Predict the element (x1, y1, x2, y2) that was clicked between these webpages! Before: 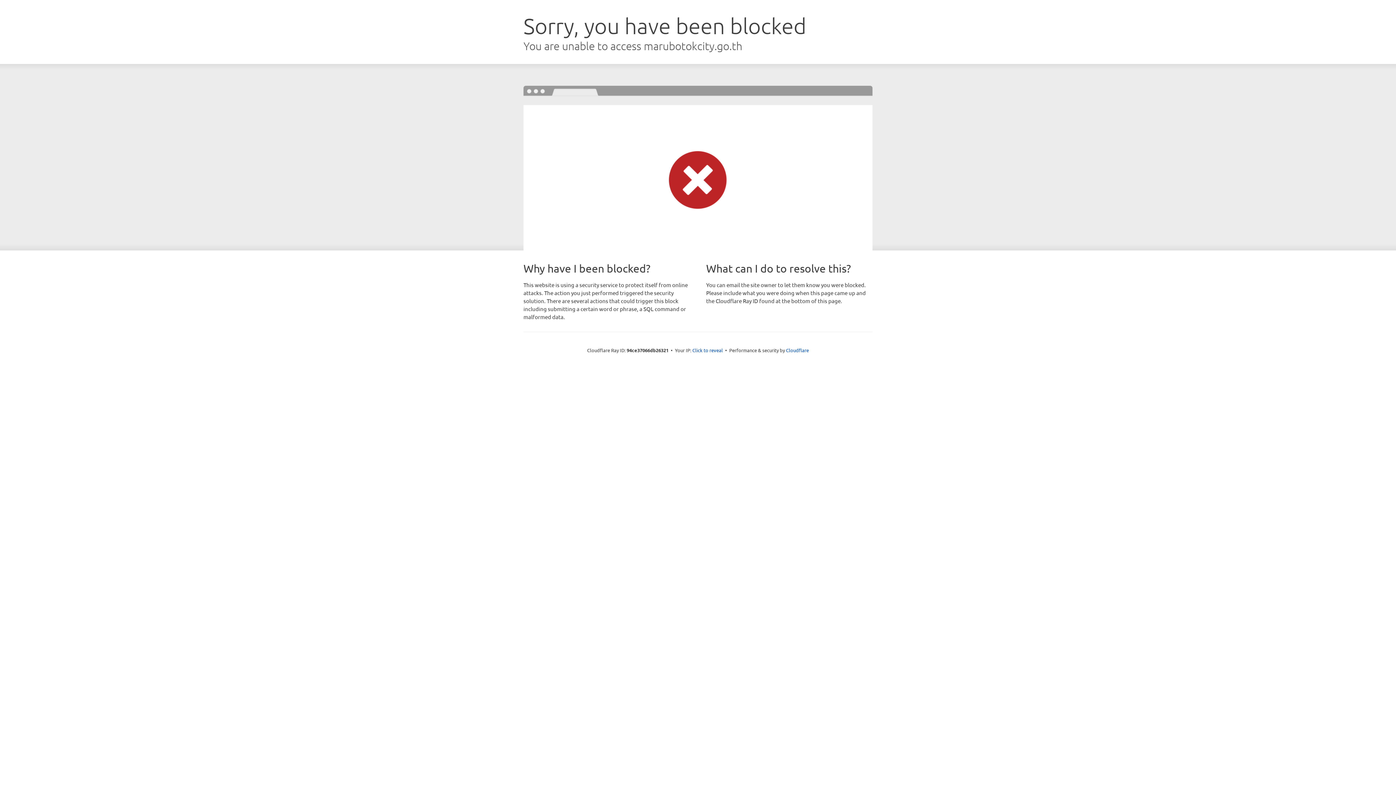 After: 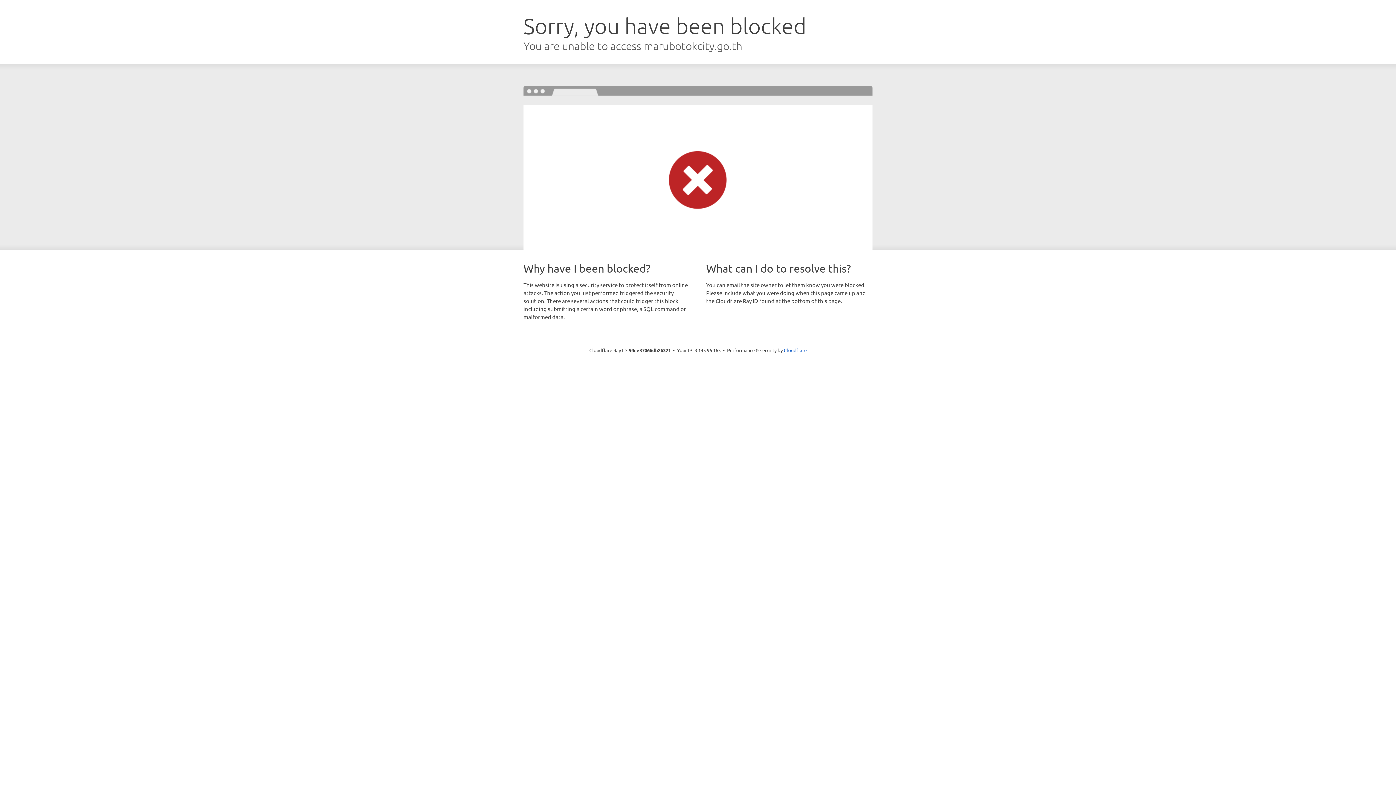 Action: bbox: (692, 346, 723, 353) label: Click to reveal